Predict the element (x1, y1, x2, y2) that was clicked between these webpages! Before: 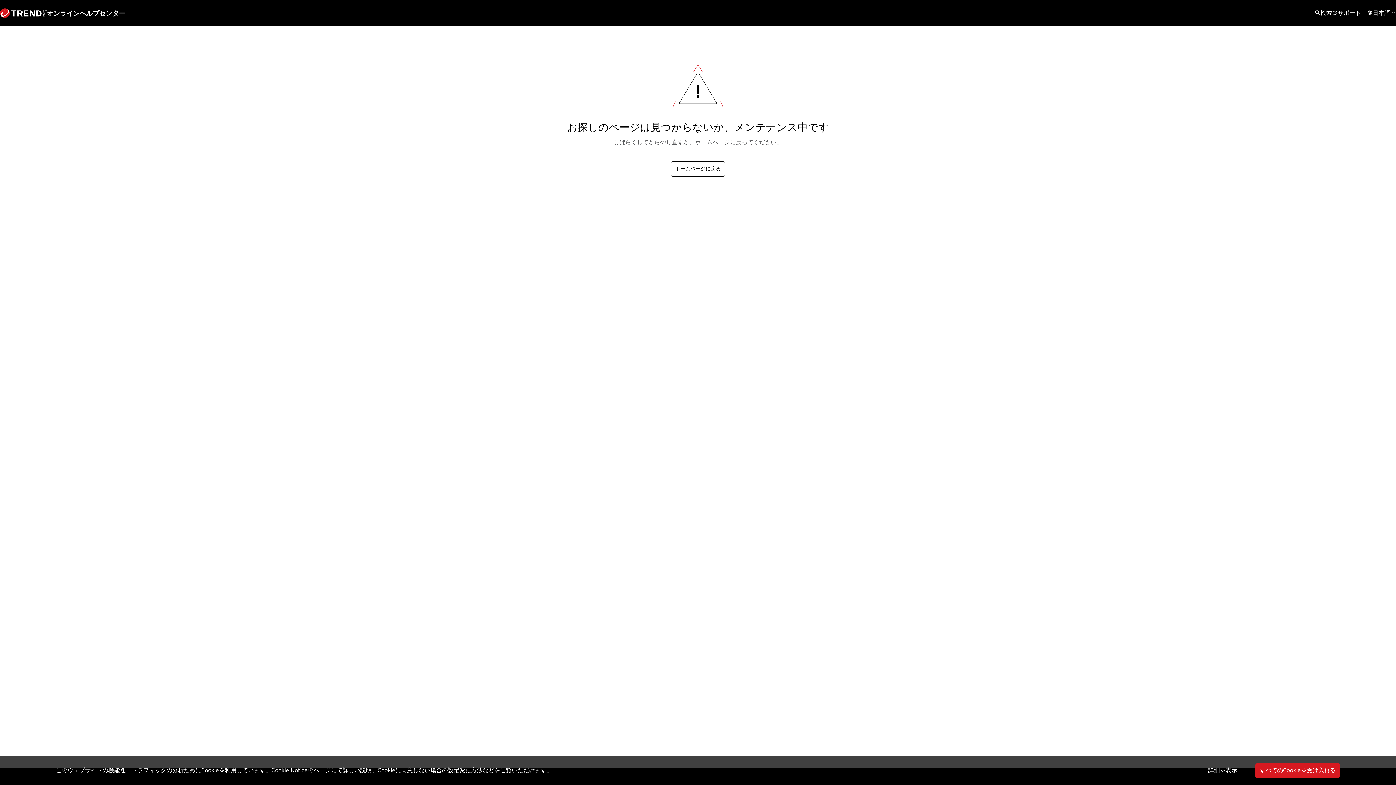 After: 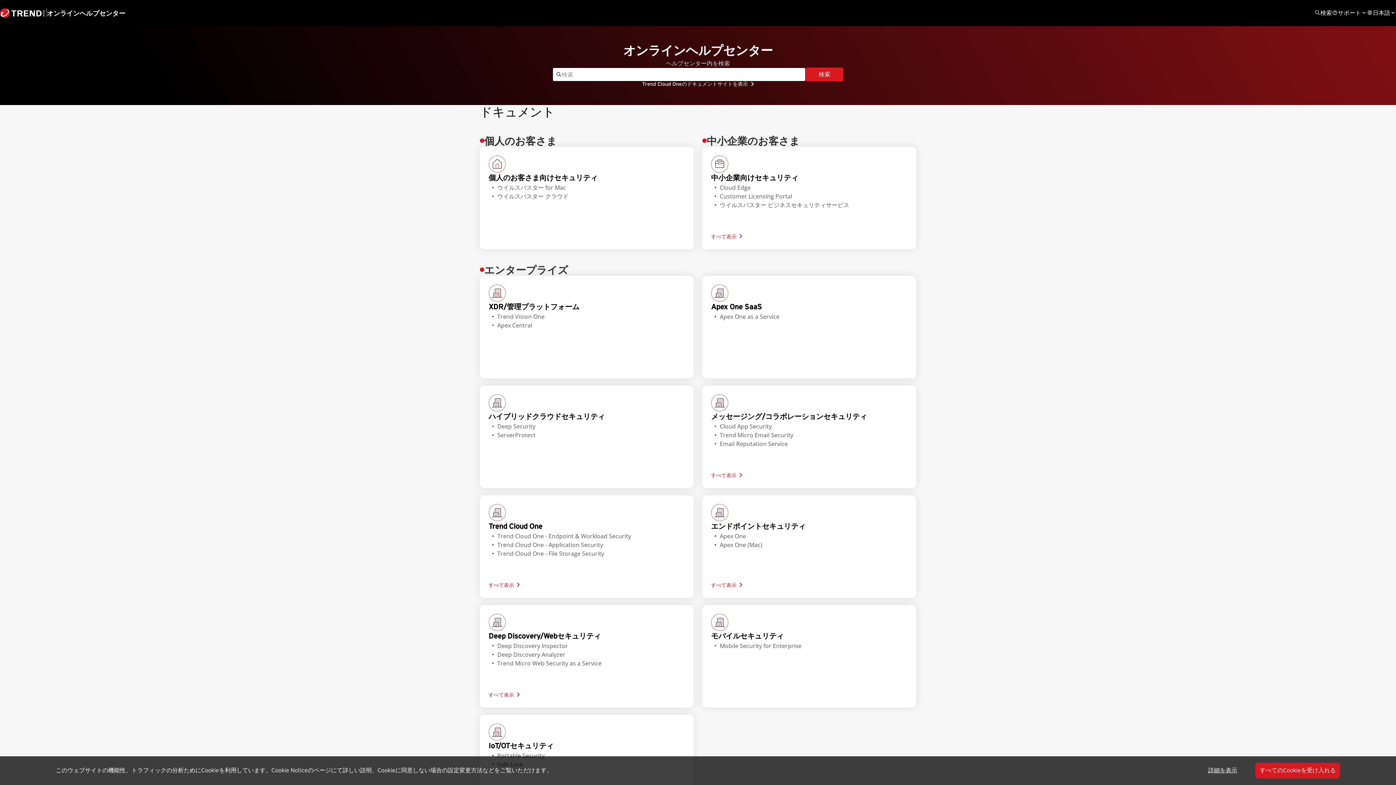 Action: bbox: (0, 8, 125, 17) label: オンラインヘルプセンター